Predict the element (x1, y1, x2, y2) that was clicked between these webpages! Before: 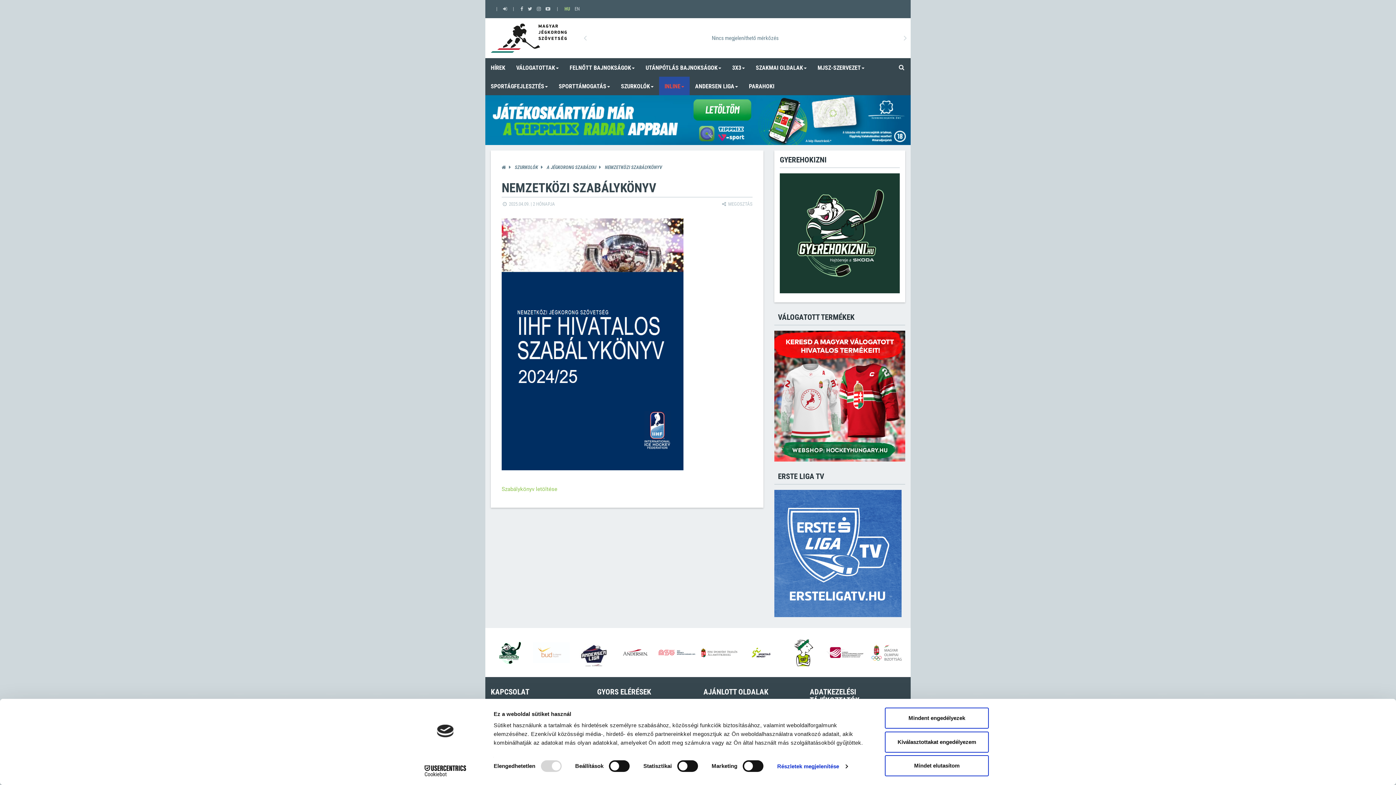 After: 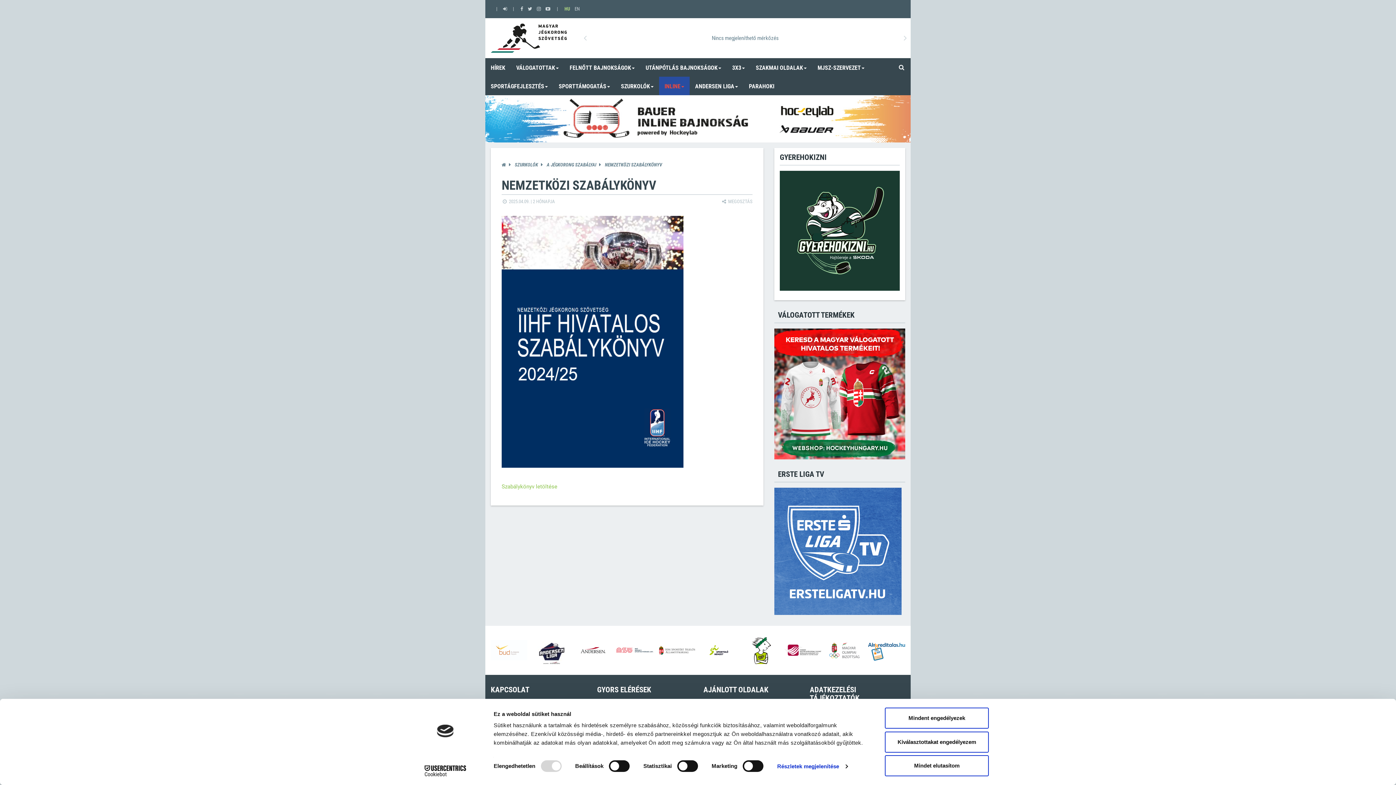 Action: label: SZURKOLÓK bbox: (514, 164, 538, 170)